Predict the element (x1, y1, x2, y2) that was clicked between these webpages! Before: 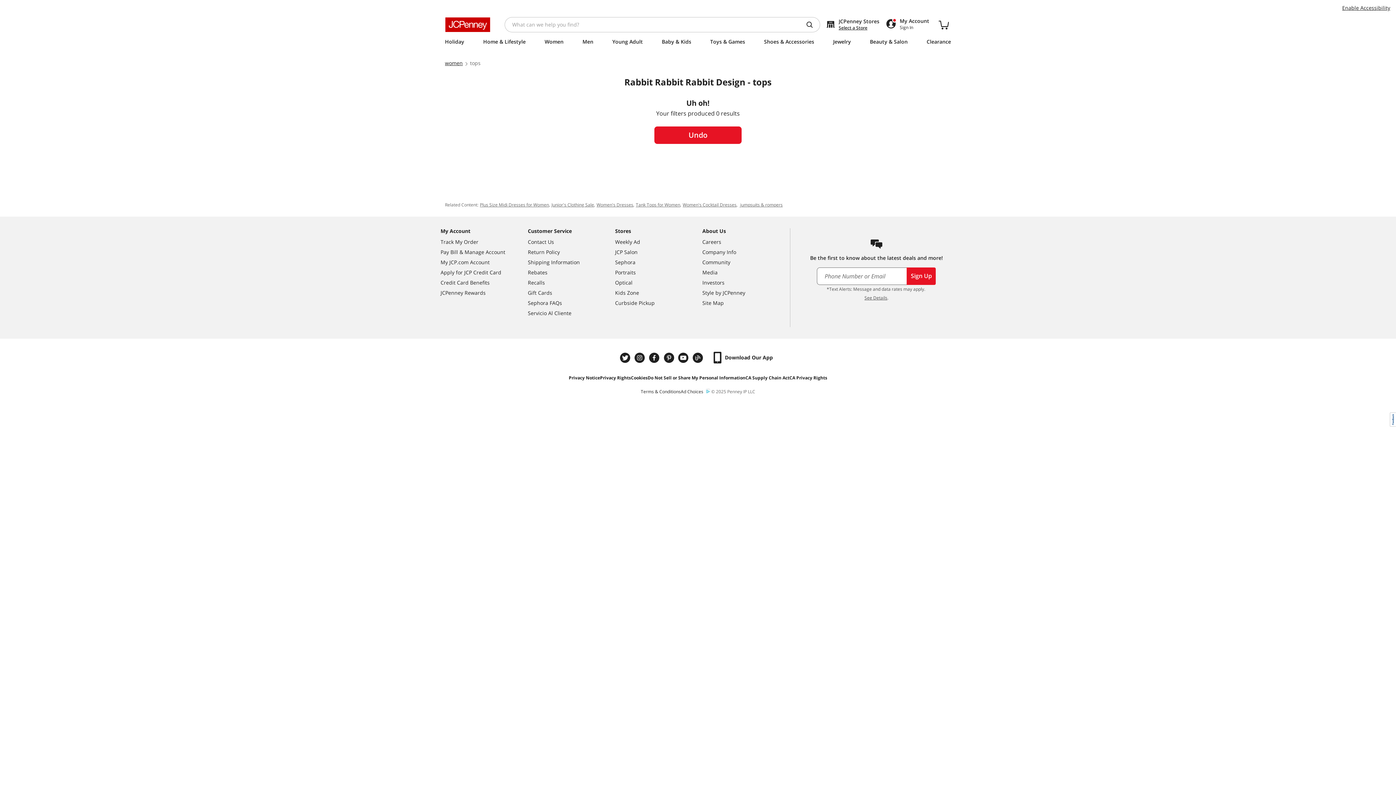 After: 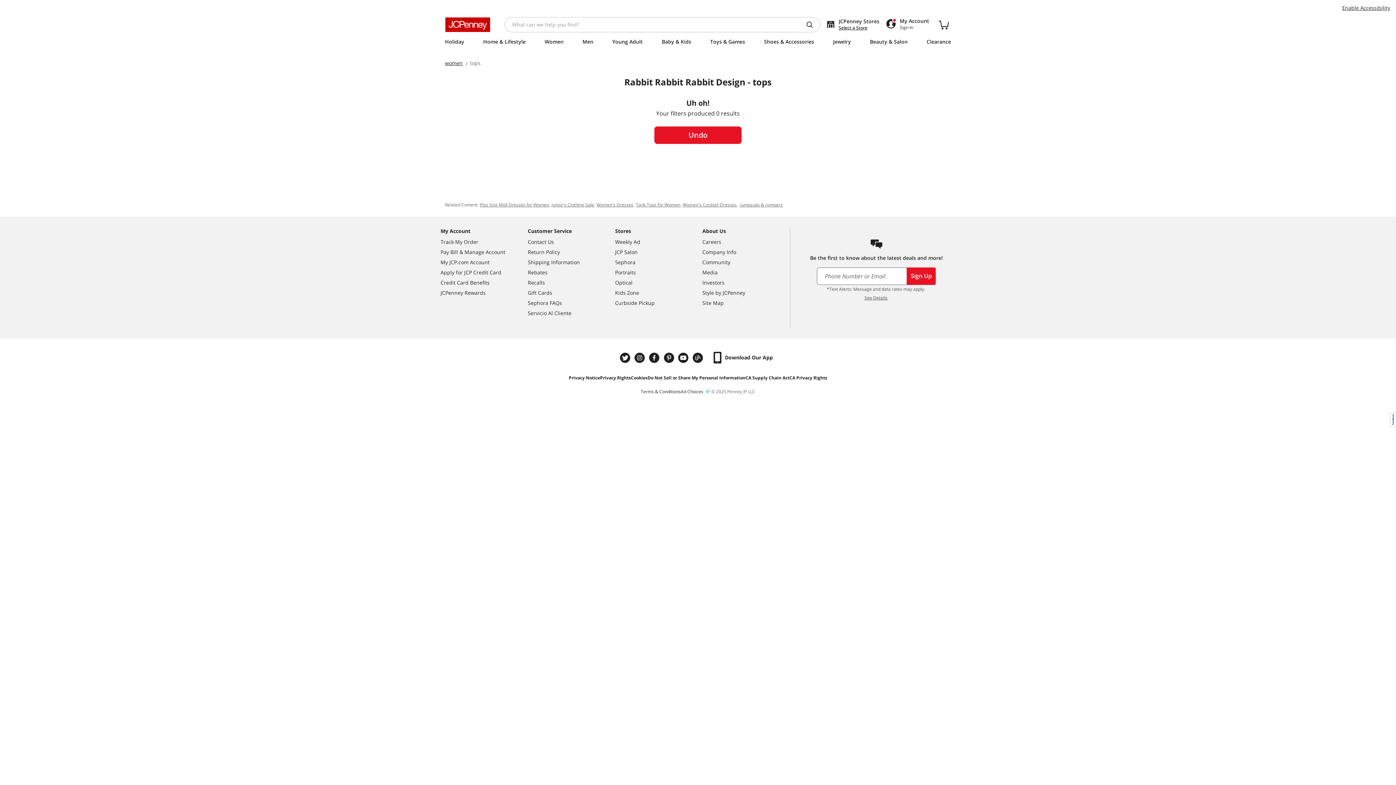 Action: bbox: (633, 302, 648, 314) label: Instagram